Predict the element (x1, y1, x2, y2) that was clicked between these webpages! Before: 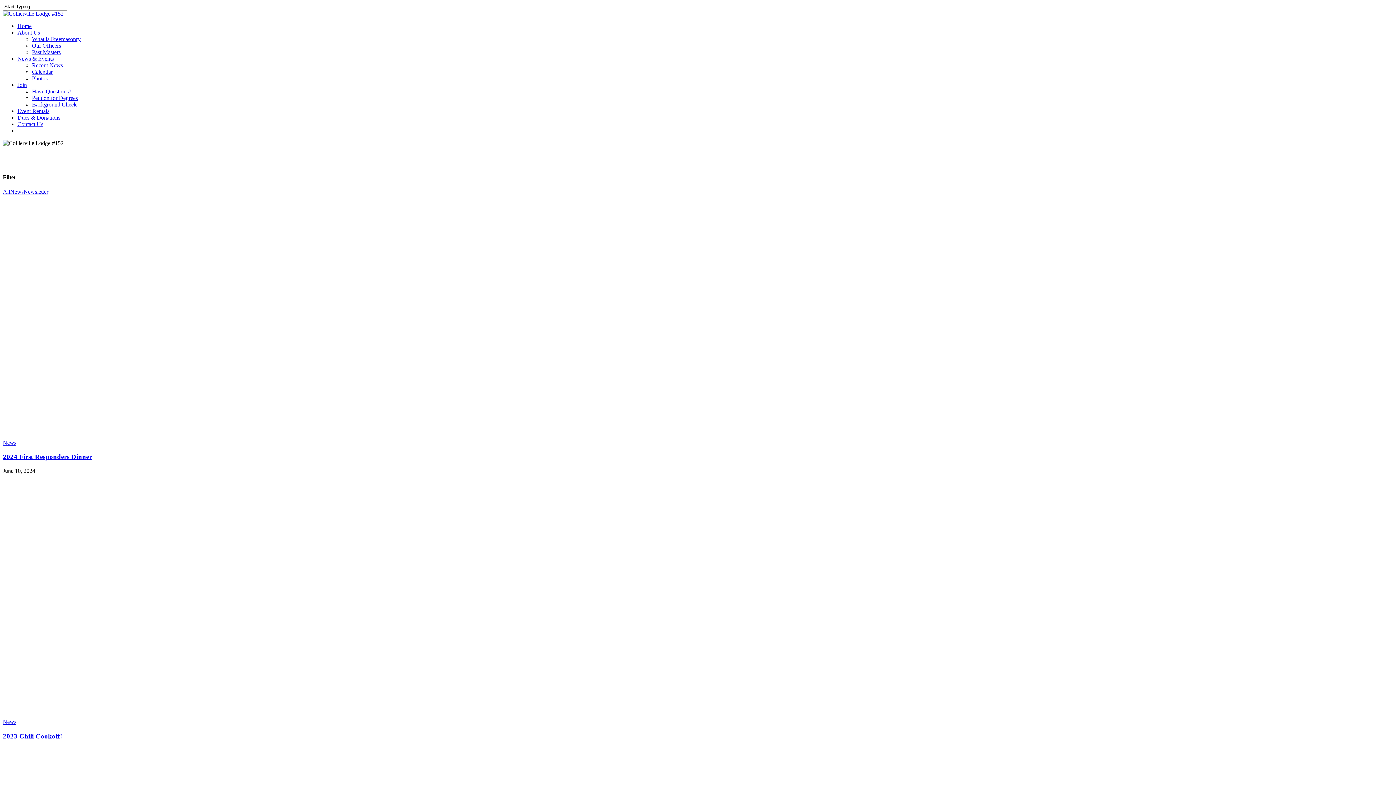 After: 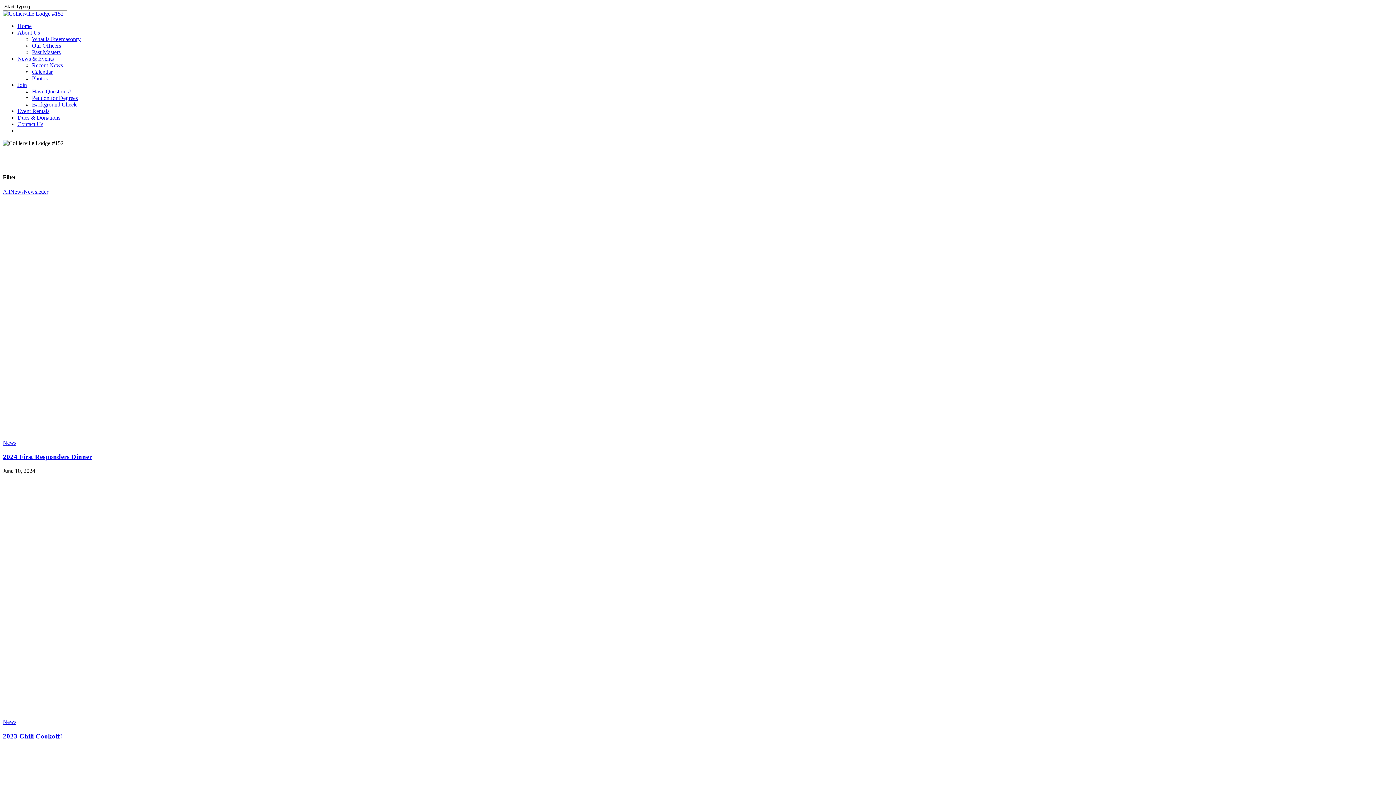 Action: label: Newsletter bbox: (23, 188, 48, 194)